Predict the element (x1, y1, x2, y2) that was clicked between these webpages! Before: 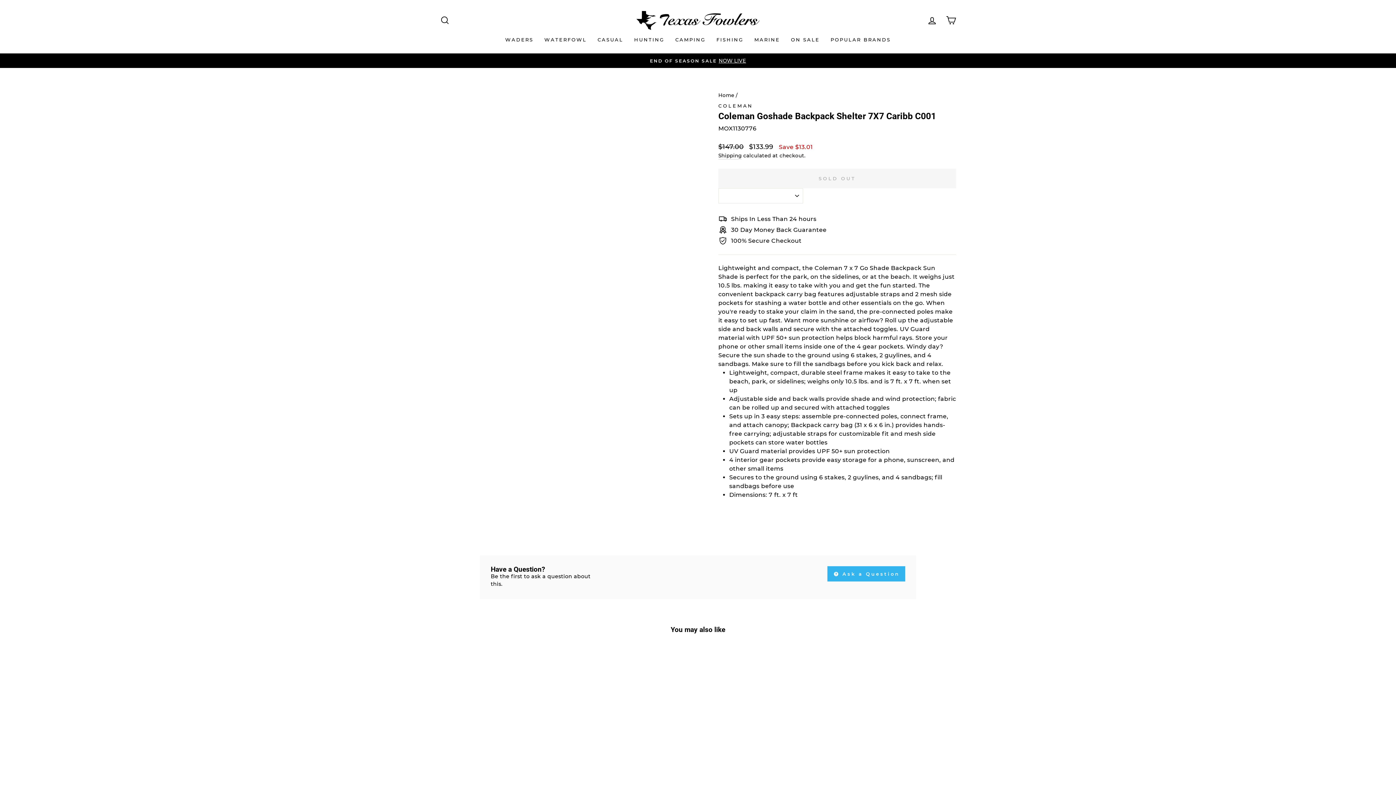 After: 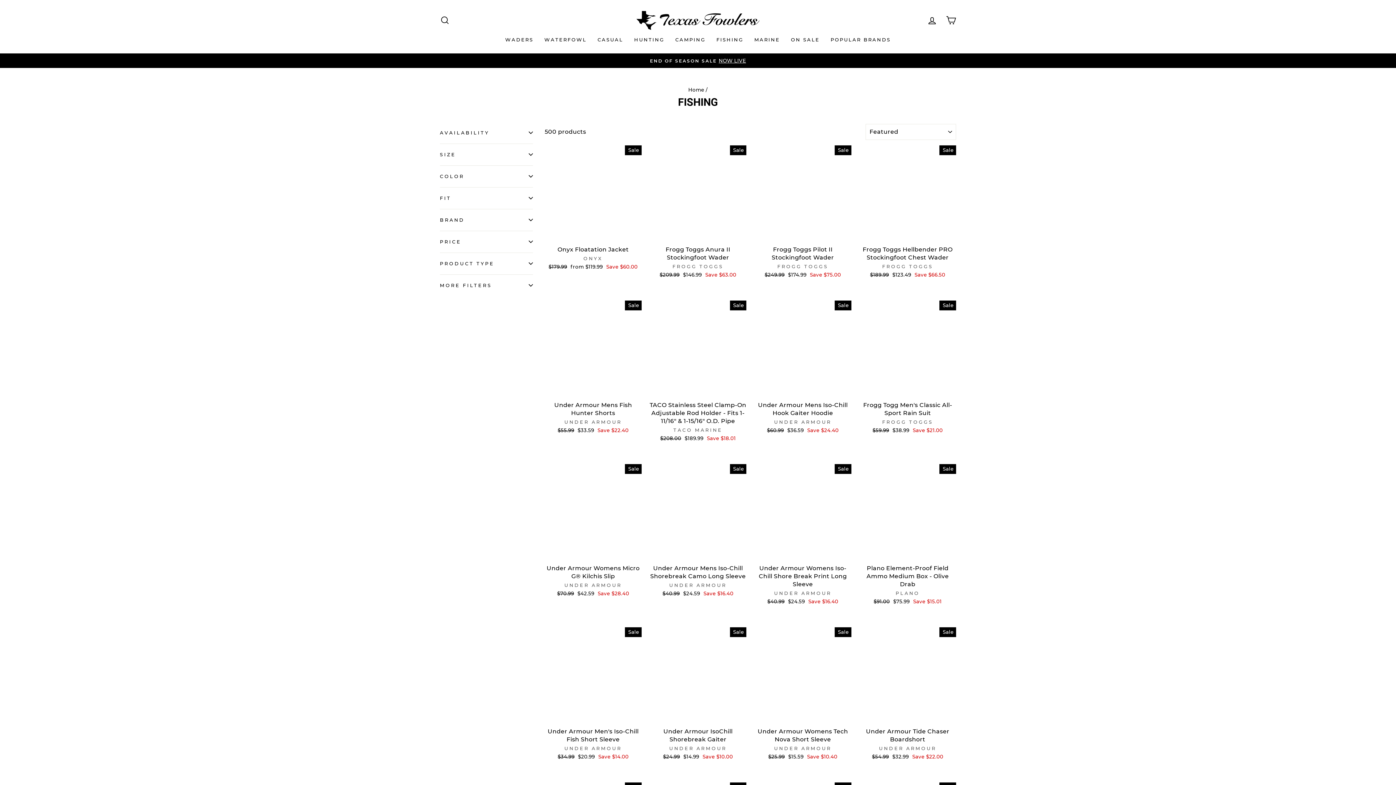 Action: label: FISHING bbox: (711, 33, 749, 46)